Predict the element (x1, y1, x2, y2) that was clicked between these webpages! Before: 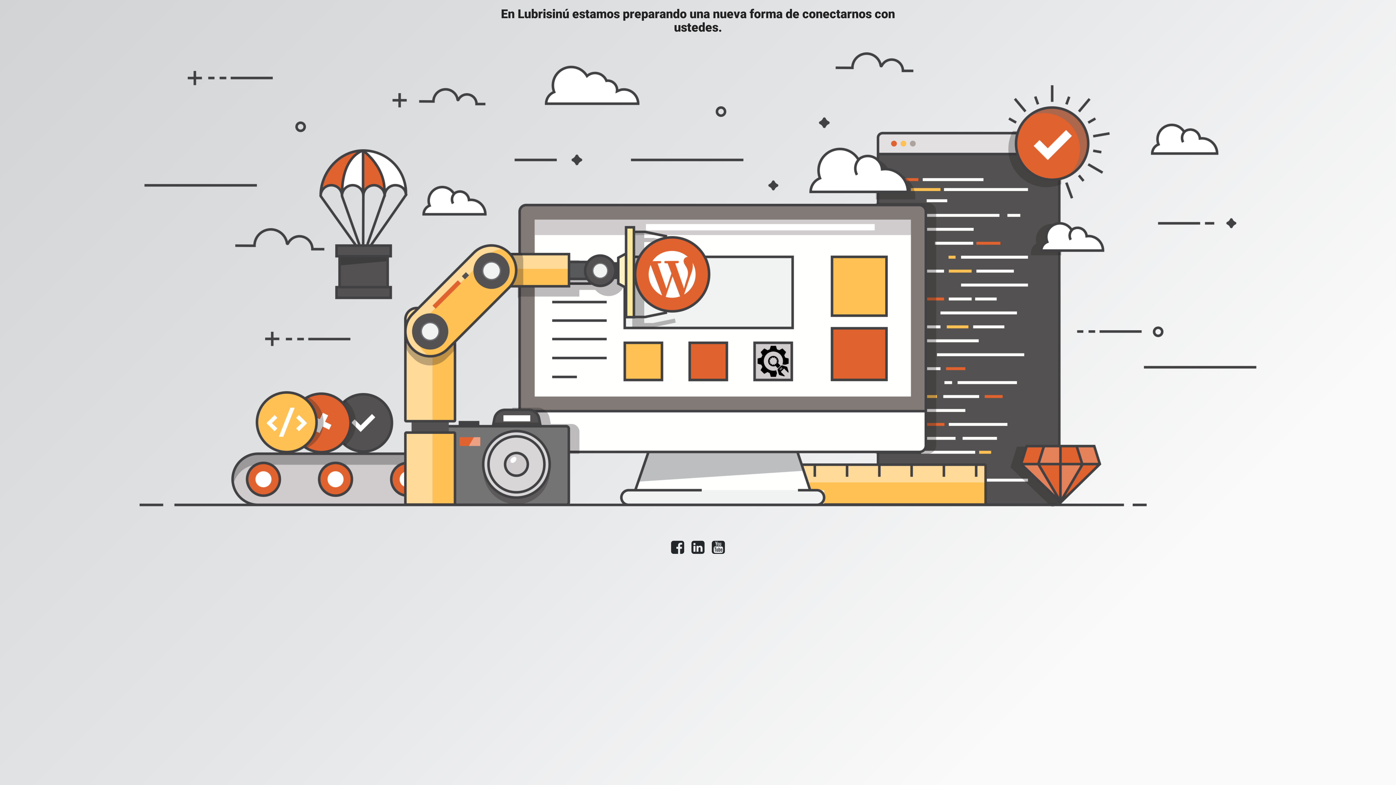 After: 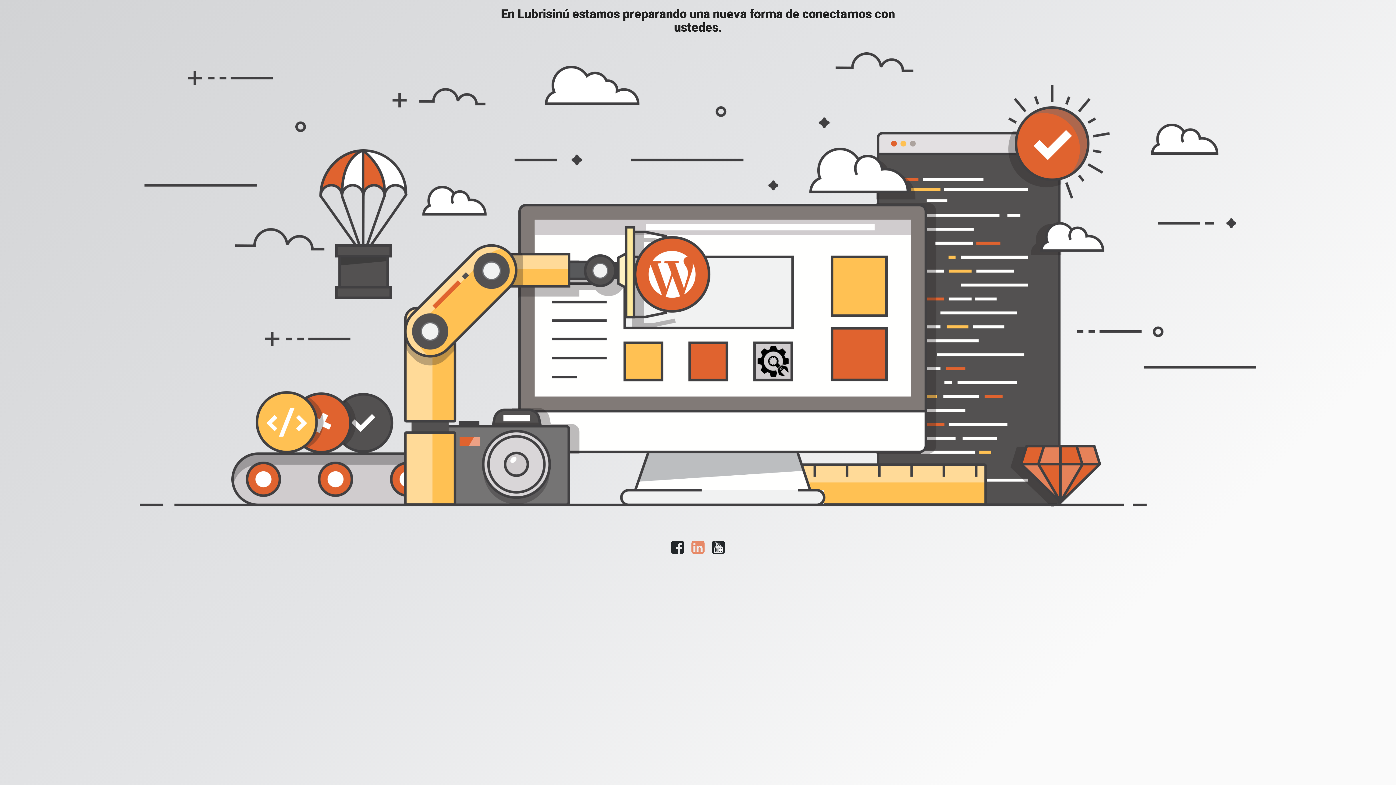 Action: bbox: (688, 548, 708, 554)